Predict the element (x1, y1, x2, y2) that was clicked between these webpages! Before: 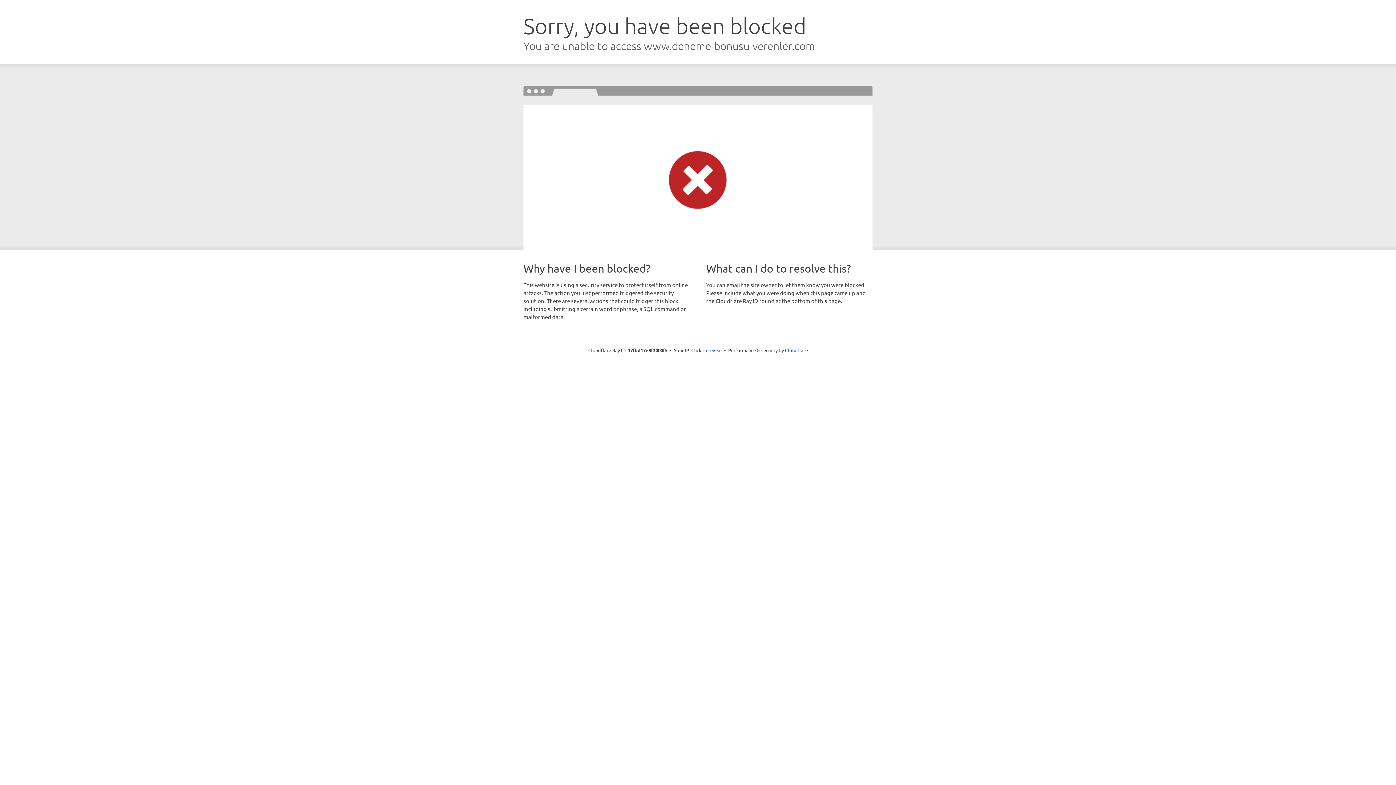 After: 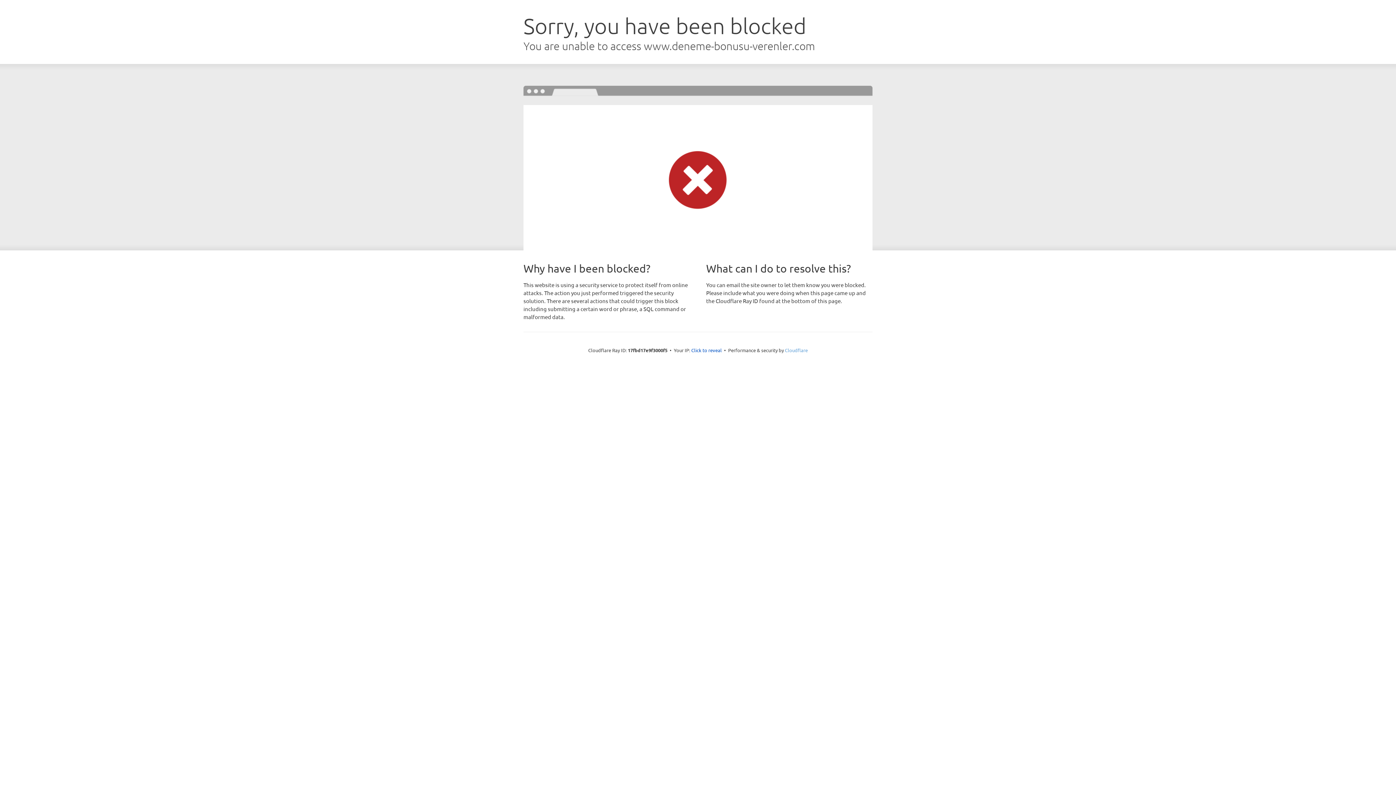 Action: label: Cloudflare bbox: (785, 347, 808, 353)